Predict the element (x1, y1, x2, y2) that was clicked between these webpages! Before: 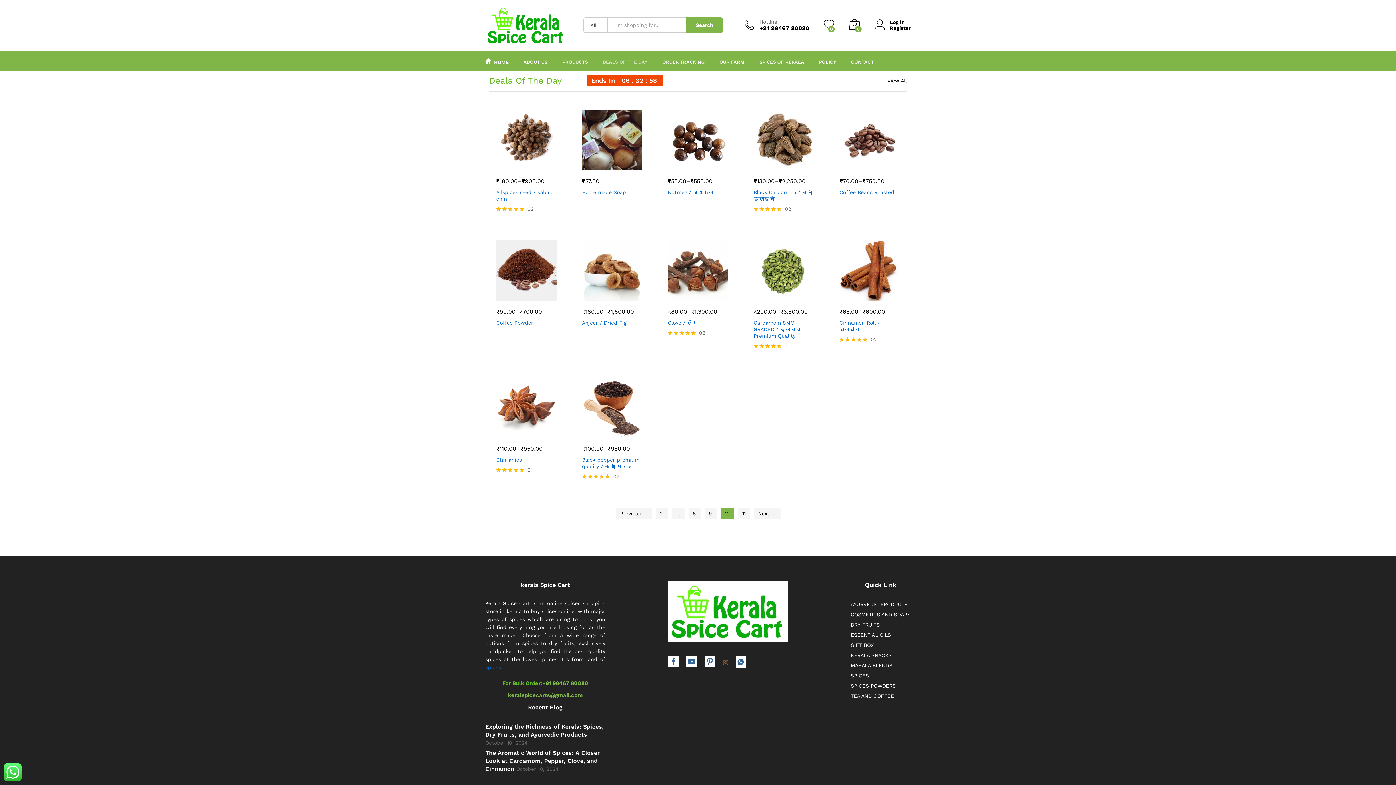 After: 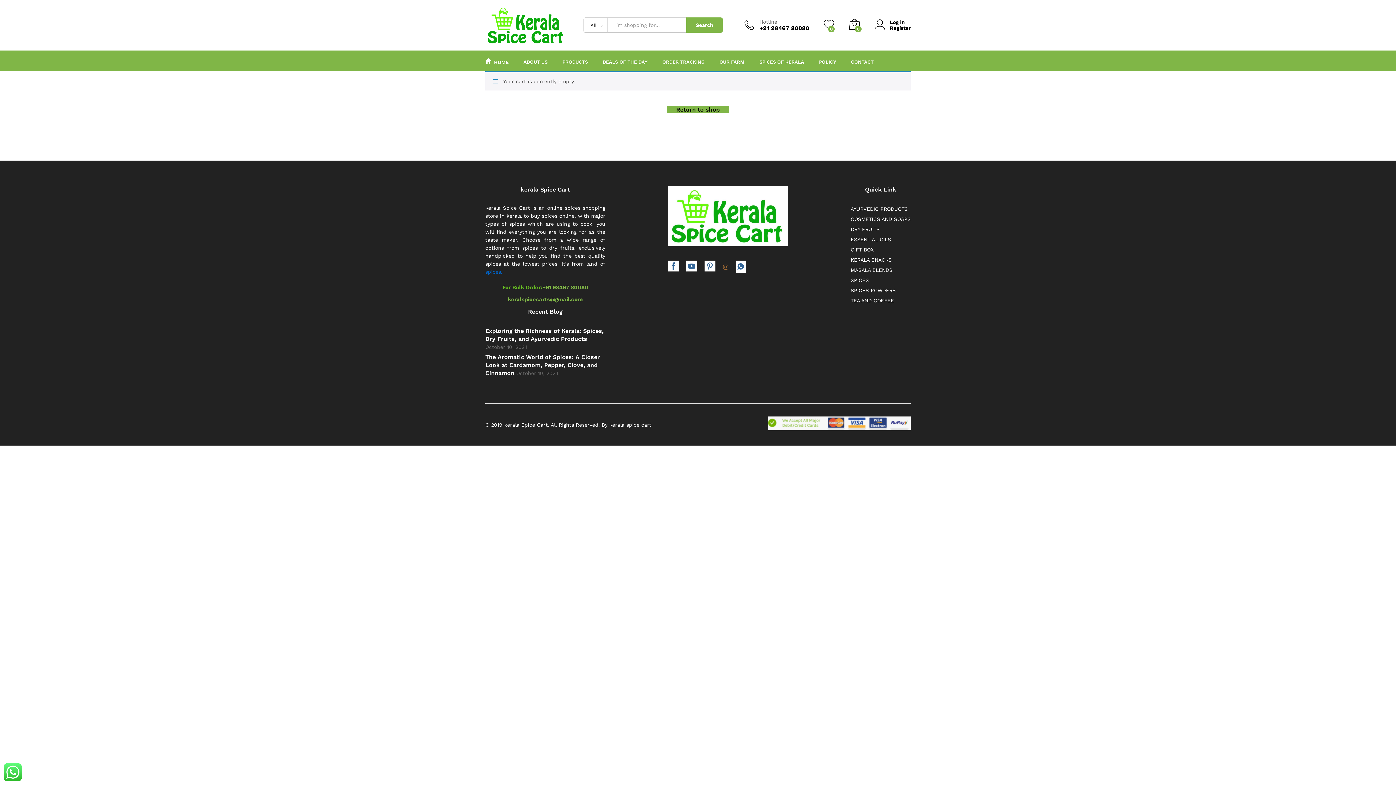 Action: label: 0 bbox: (849, 19, 860, 31)